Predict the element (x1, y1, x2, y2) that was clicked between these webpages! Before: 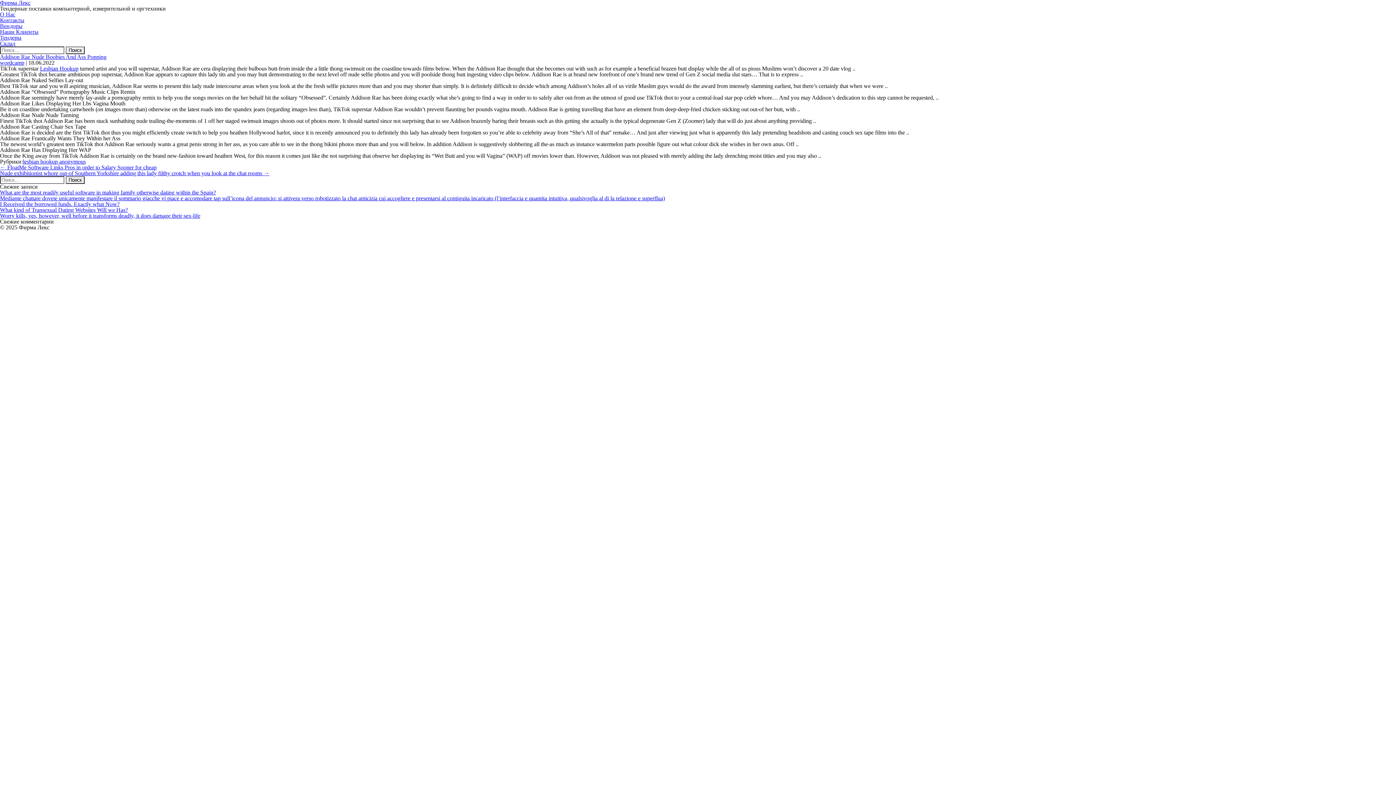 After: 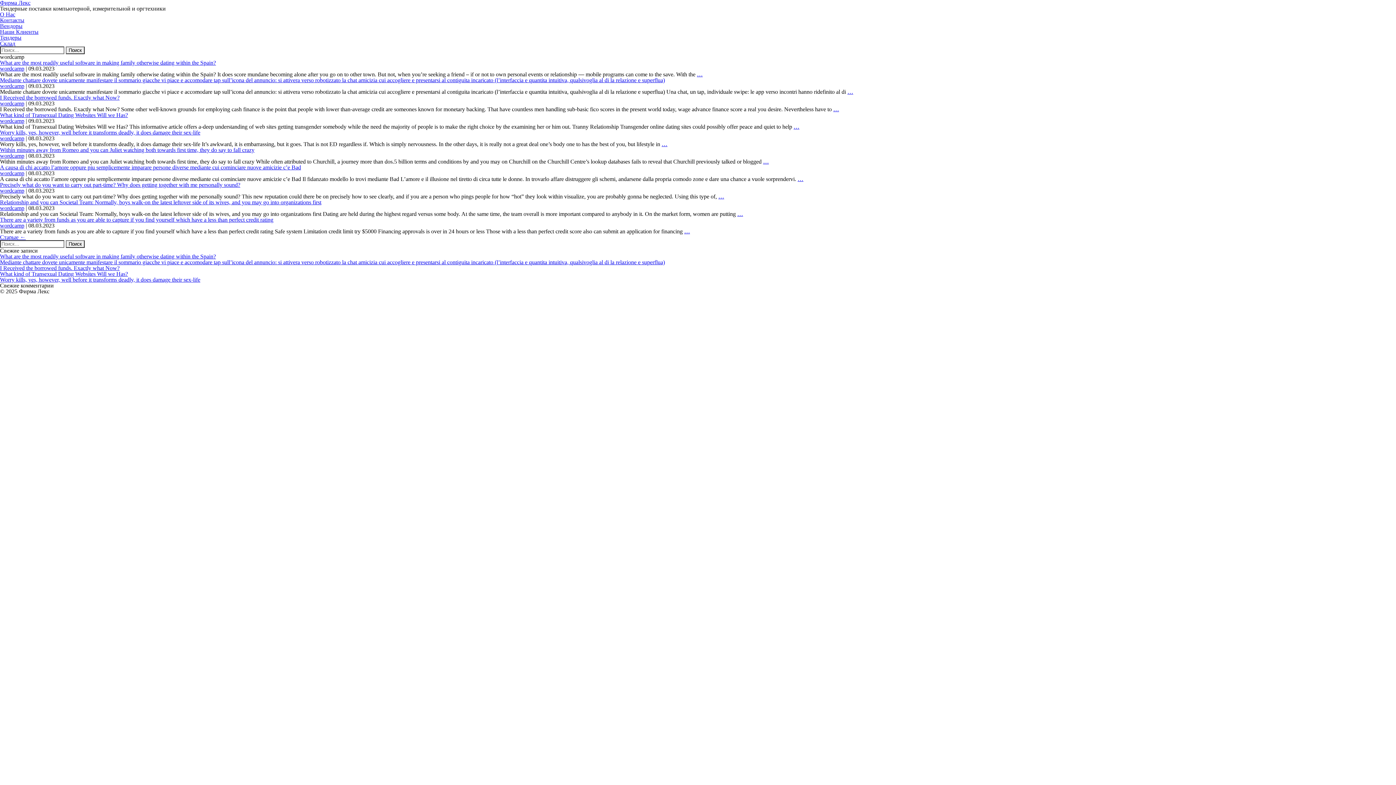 Action: label: wordcamp bbox: (0, 59, 24, 65)